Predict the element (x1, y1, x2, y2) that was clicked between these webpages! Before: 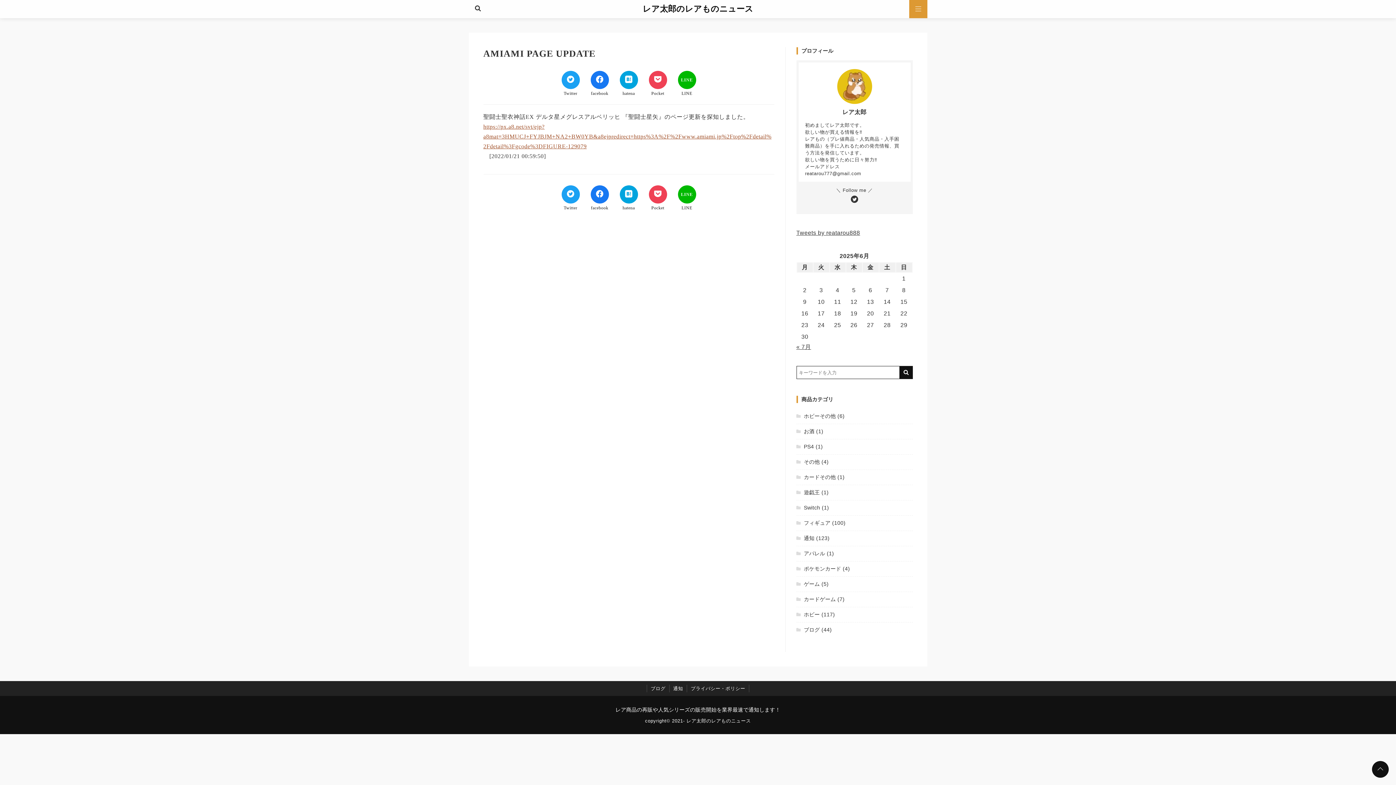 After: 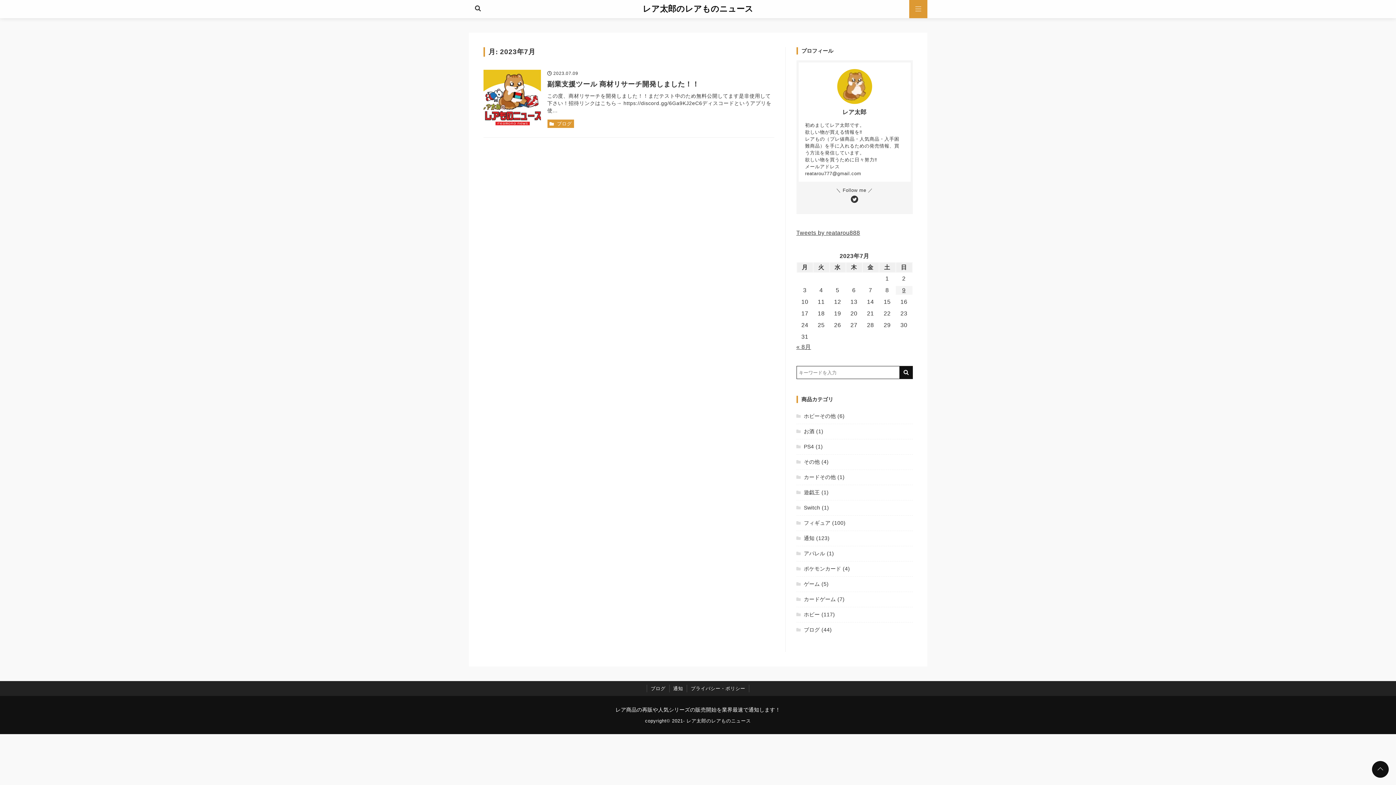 Action: bbox: (796, 343, 811, 350) label: « 7月